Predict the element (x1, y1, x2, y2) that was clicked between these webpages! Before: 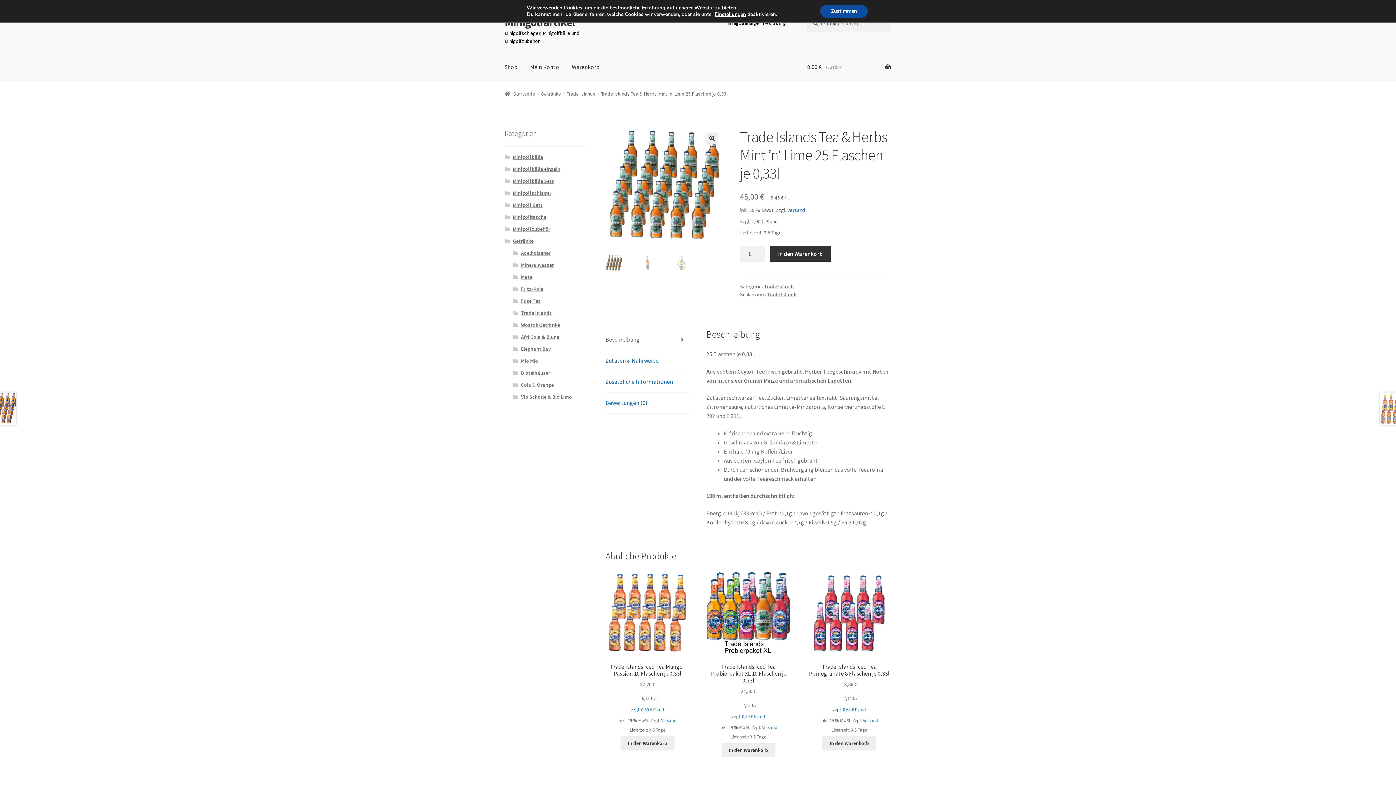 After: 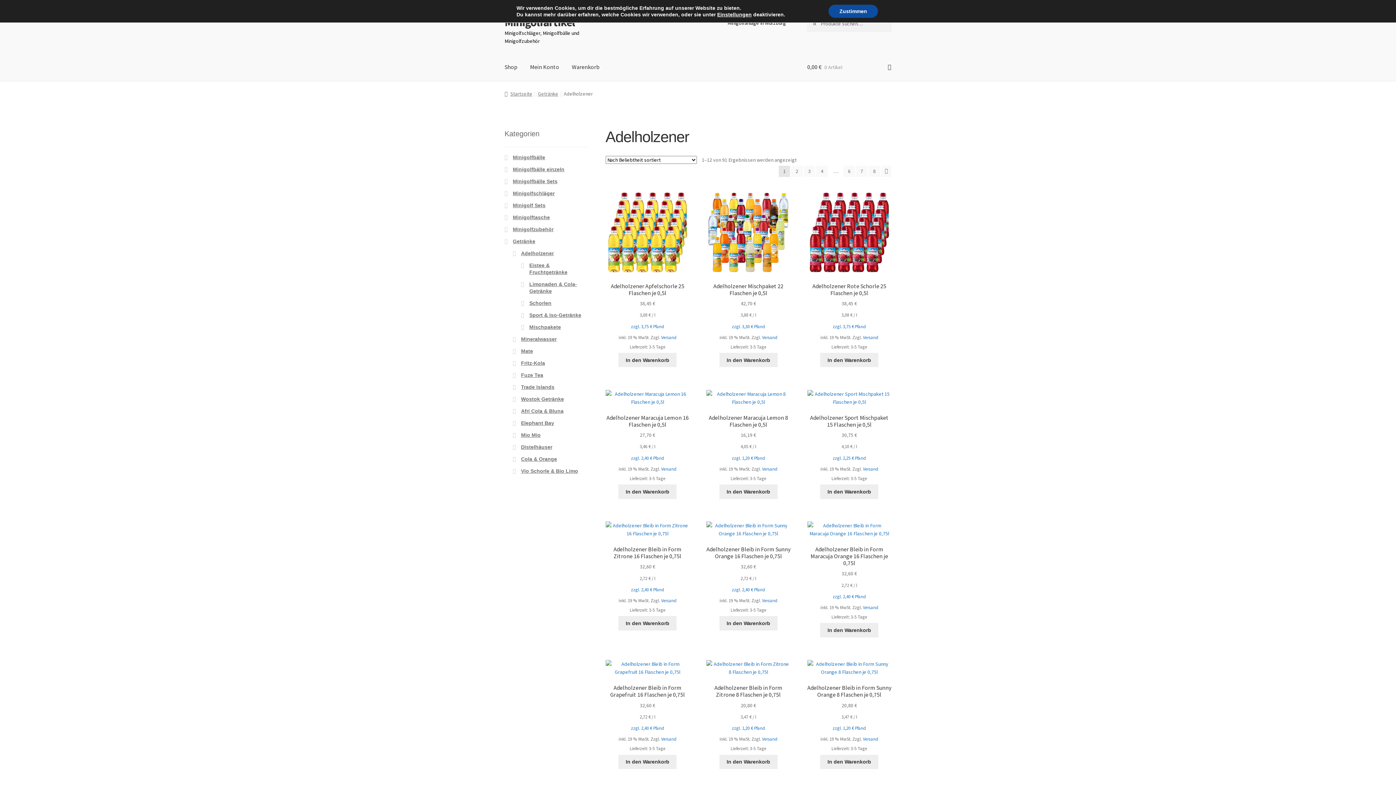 Action: label: Adelholzener bbox: (521, 249, 550, 256)